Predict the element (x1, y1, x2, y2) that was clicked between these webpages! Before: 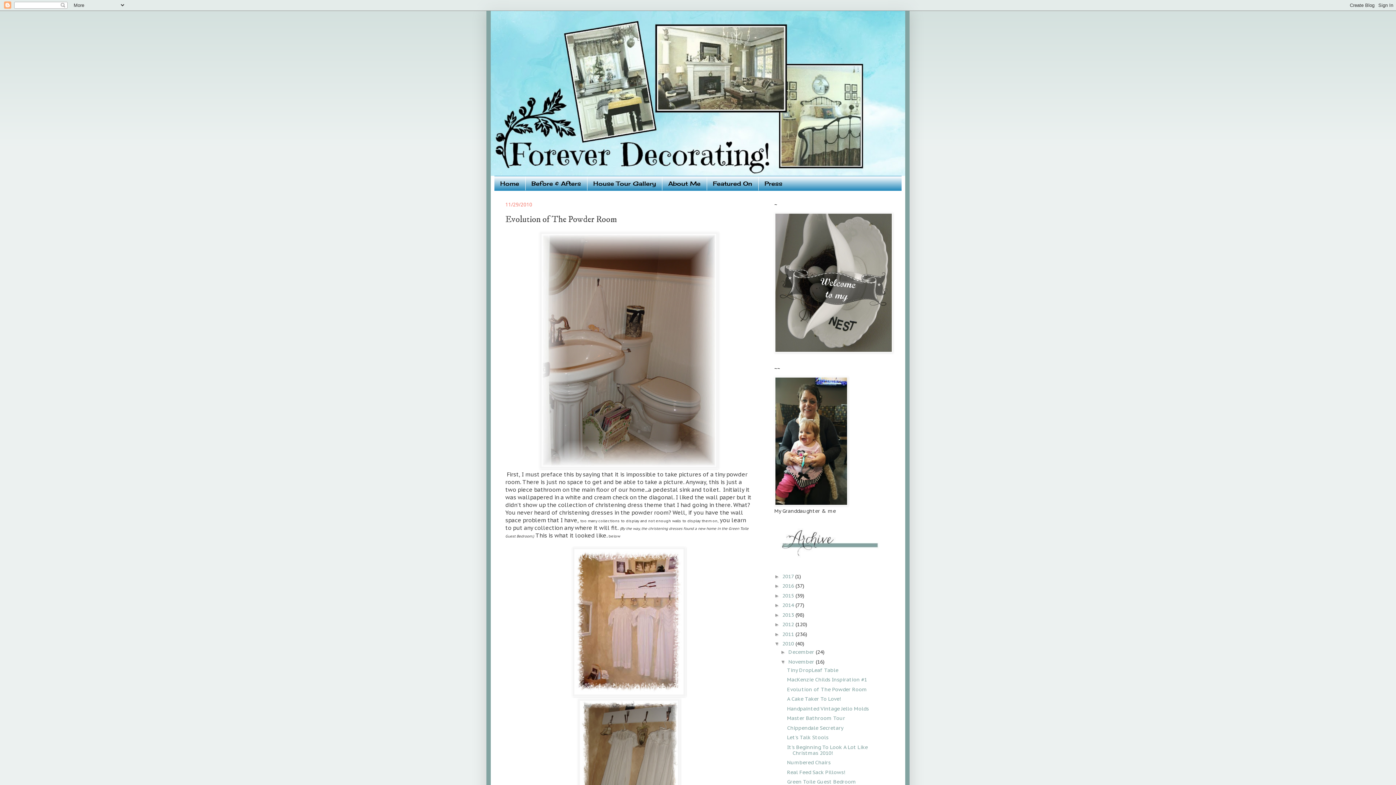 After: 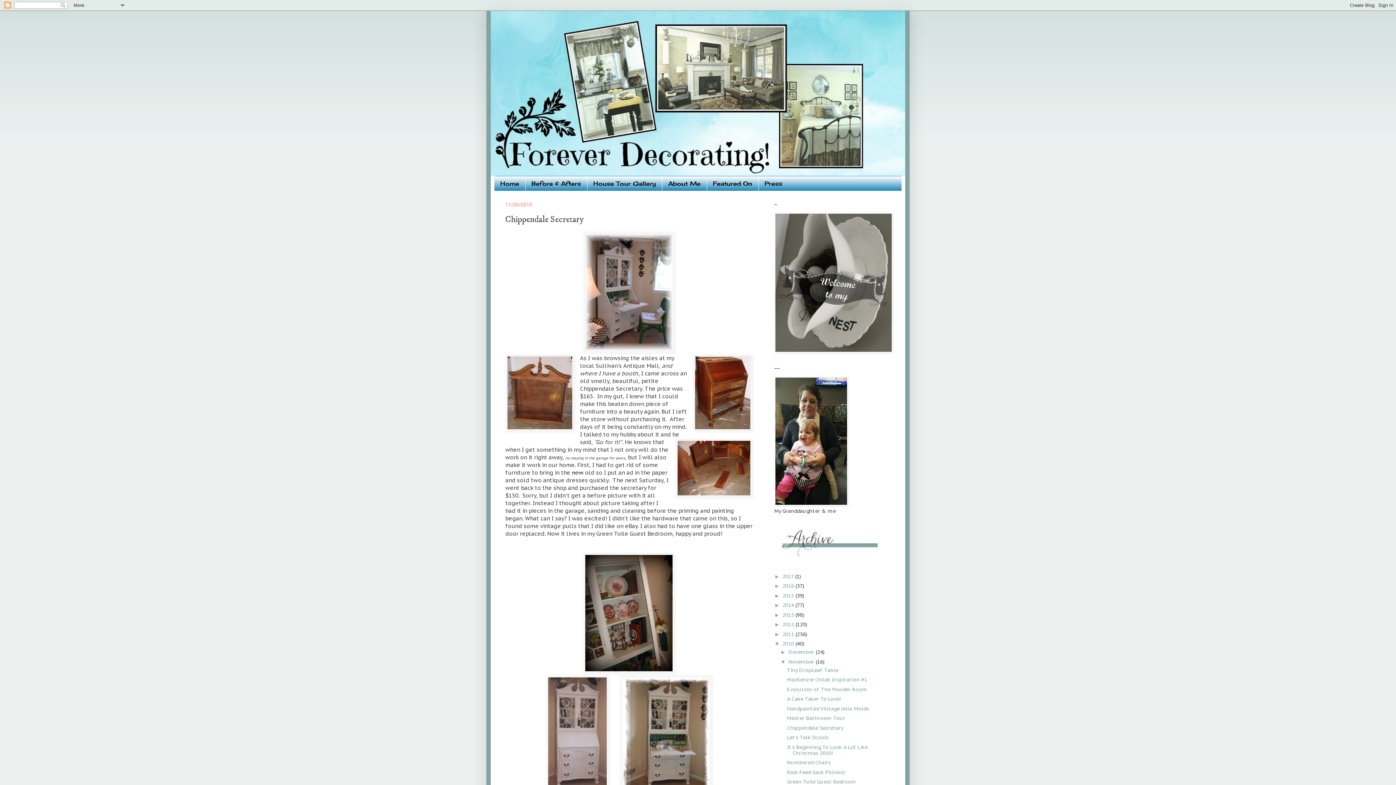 Action: label: Chippendale Secretary bbox: (787, 724, 843, 731)